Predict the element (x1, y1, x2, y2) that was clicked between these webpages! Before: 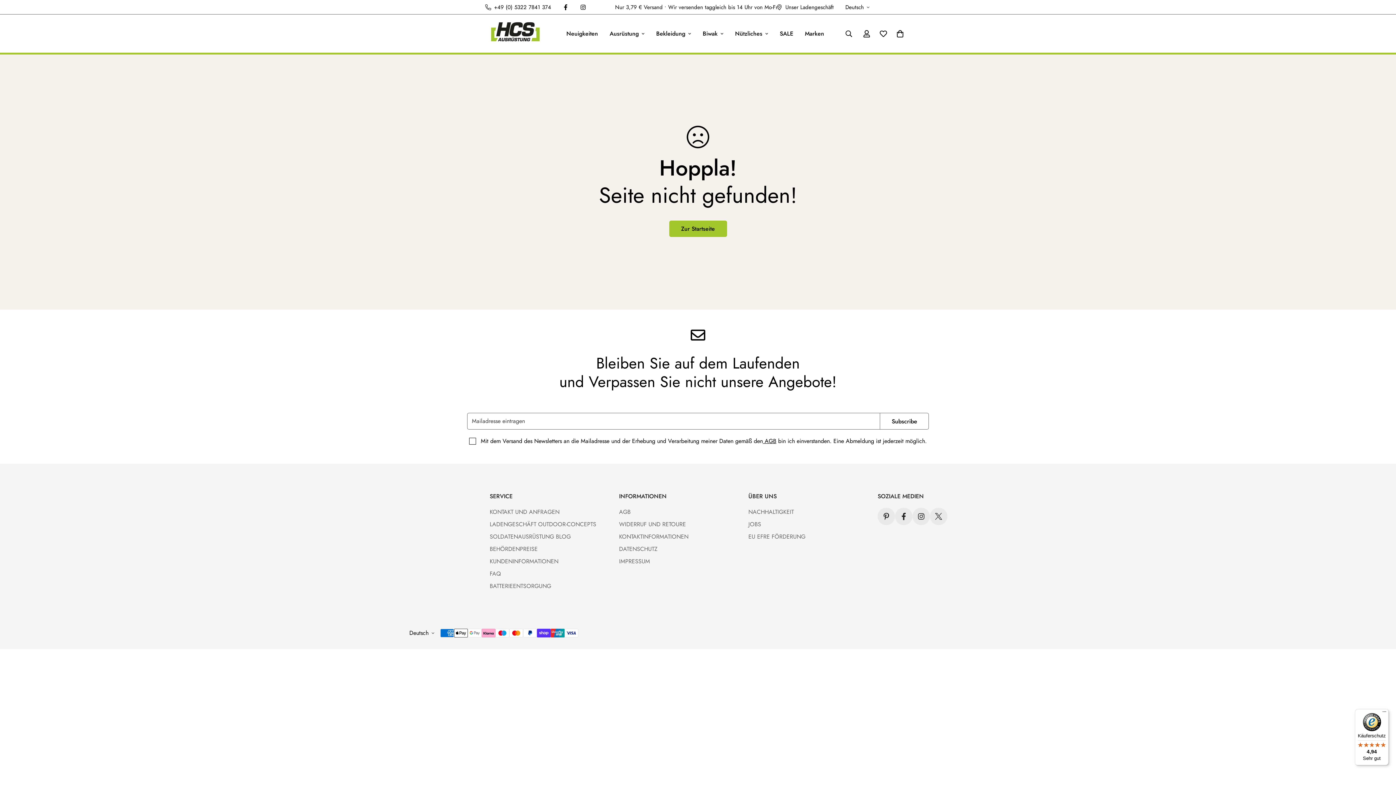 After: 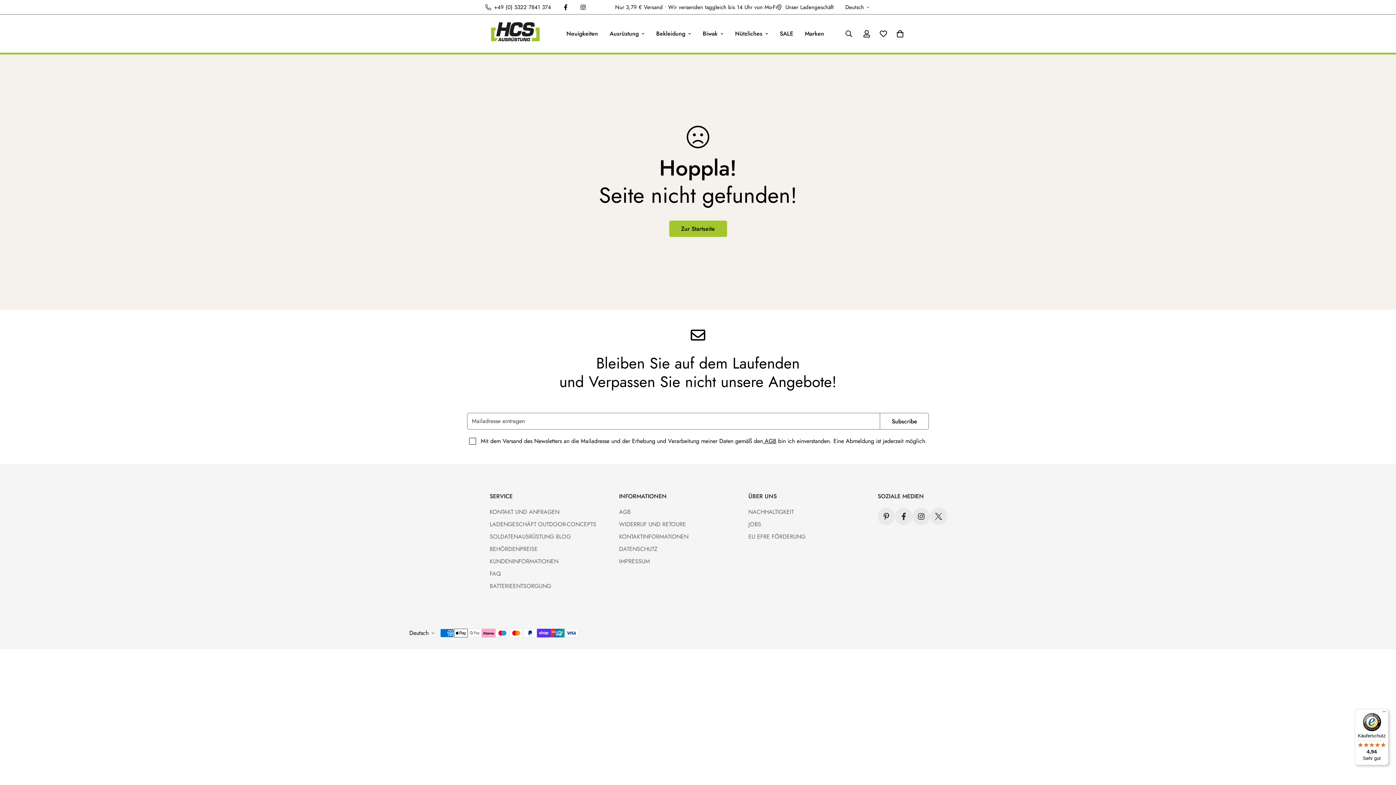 Action: bbox: (557, 4, 574, 10) label: Facebook